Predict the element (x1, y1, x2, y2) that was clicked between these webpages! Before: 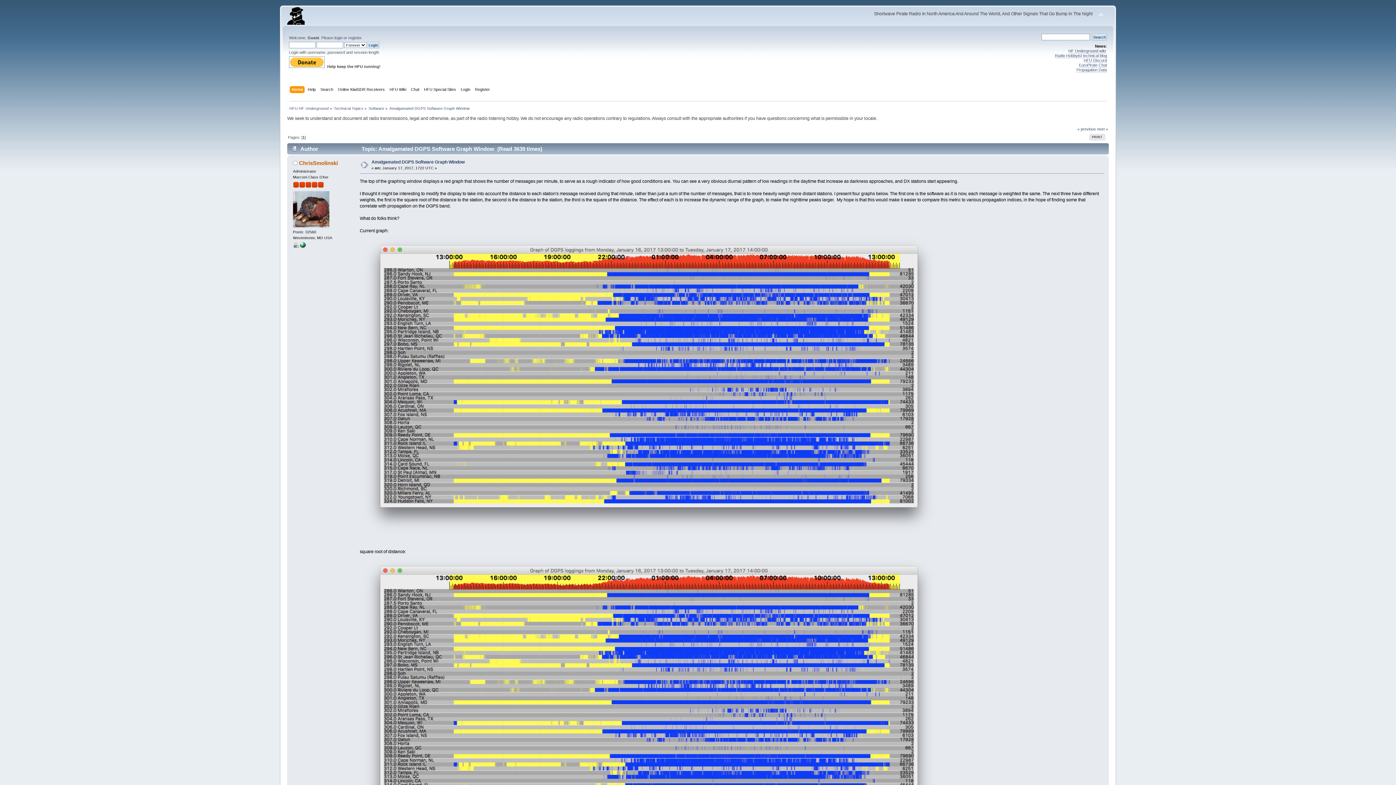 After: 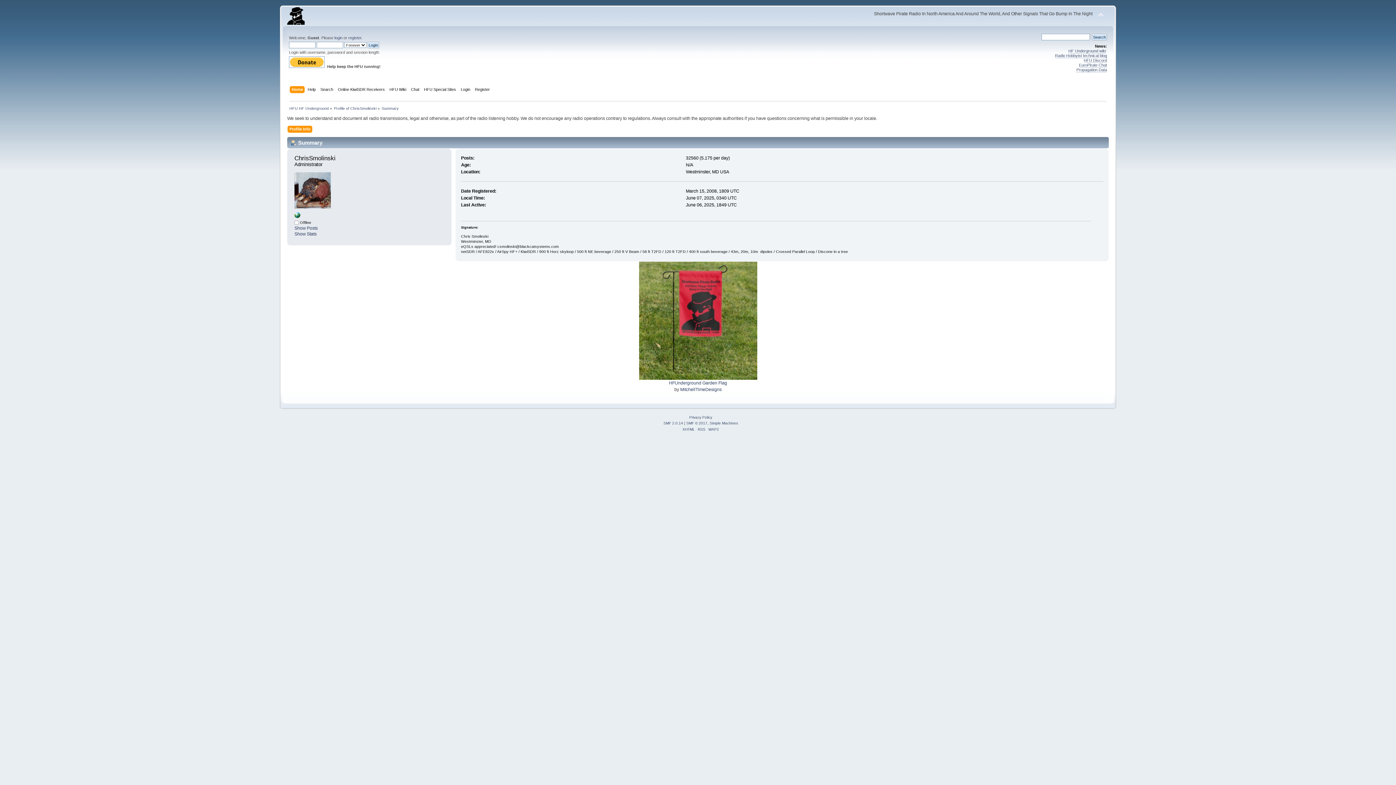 Action: bbox: (293, 224, 329, 228)